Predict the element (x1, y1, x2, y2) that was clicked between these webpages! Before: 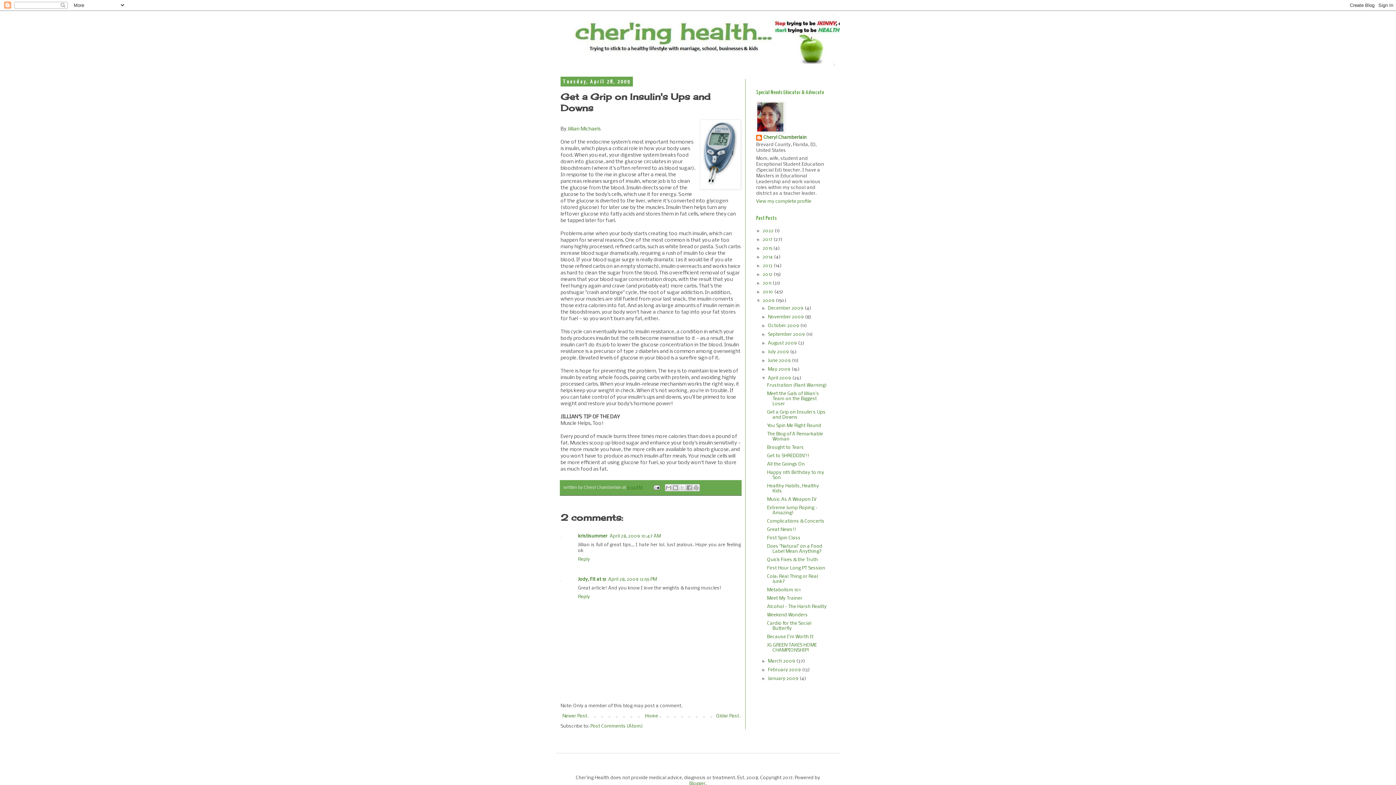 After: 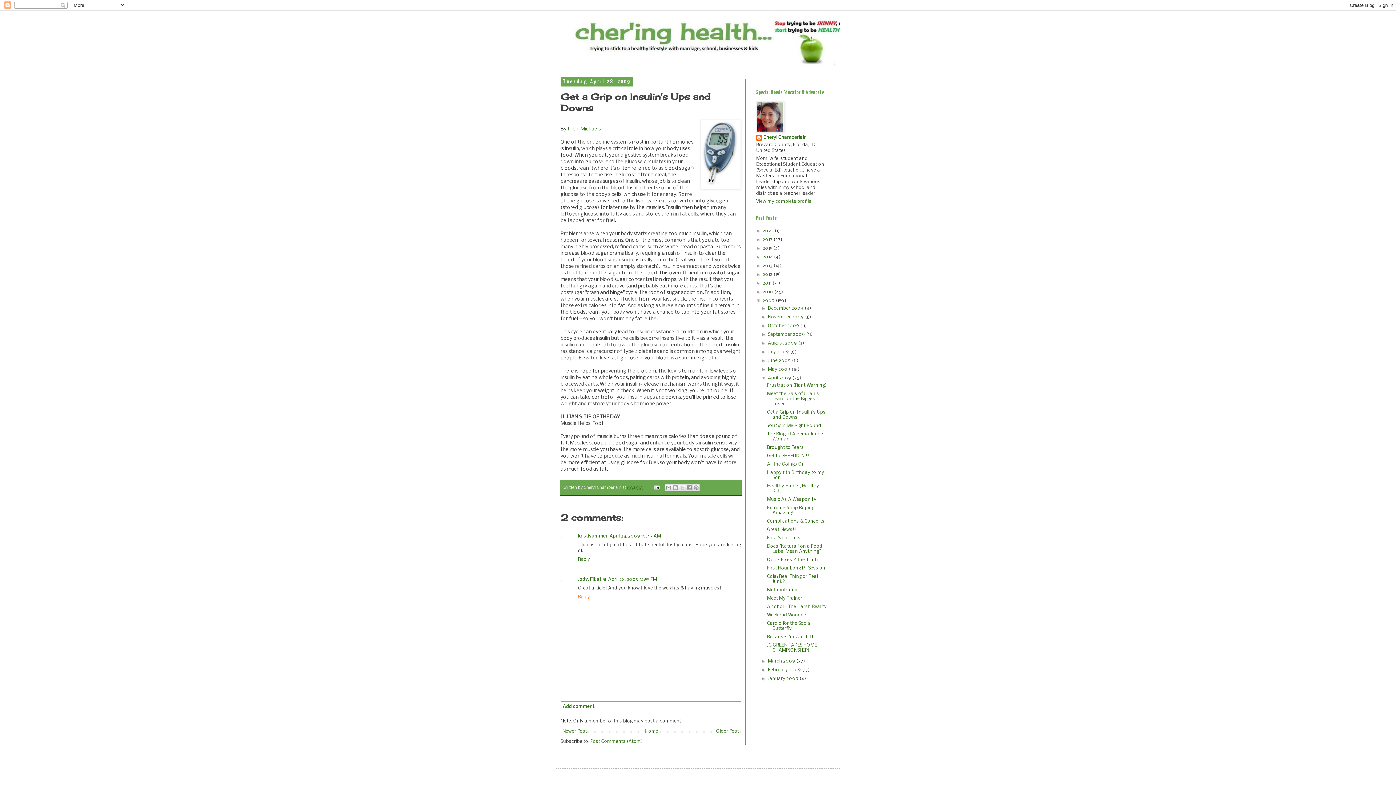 Action: bbox: (578, 592, 592, 599) label: Reply